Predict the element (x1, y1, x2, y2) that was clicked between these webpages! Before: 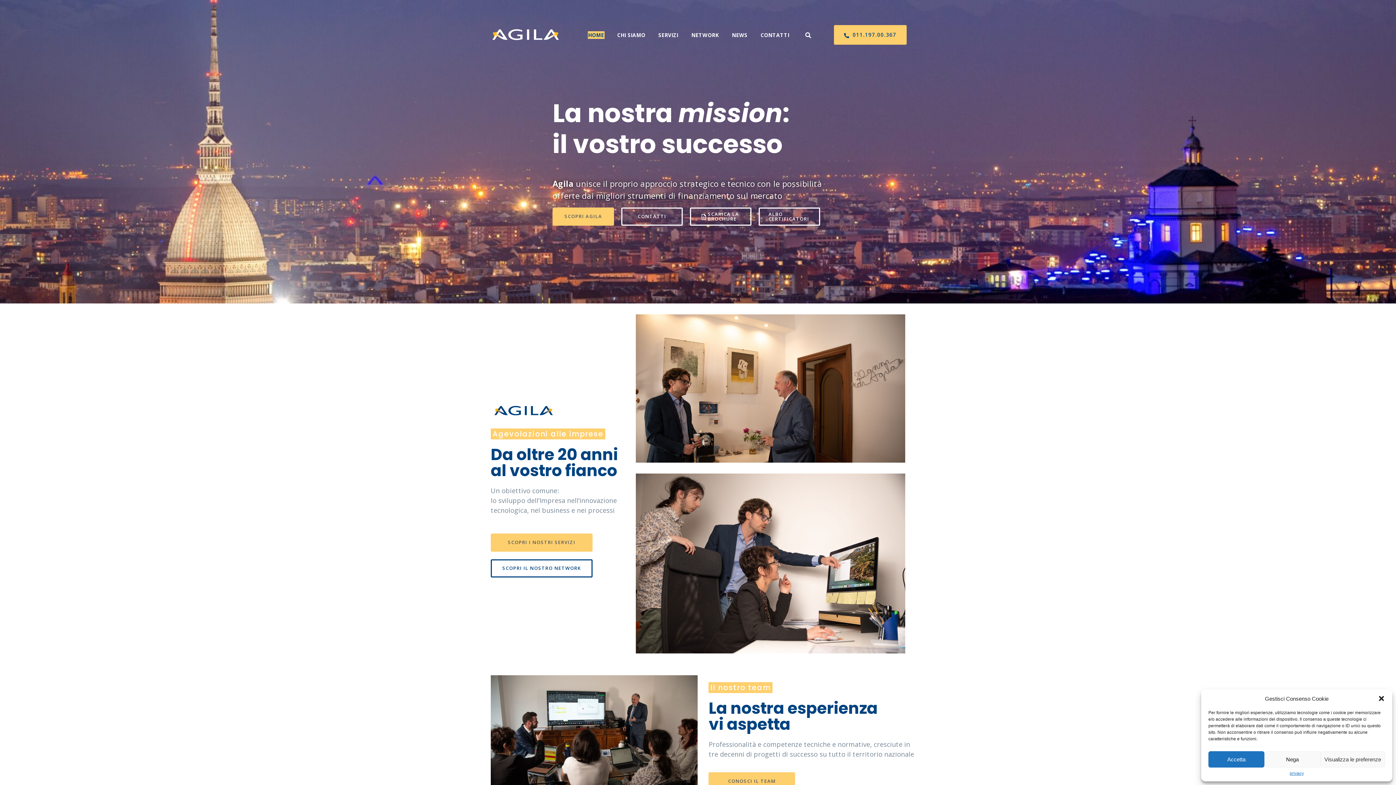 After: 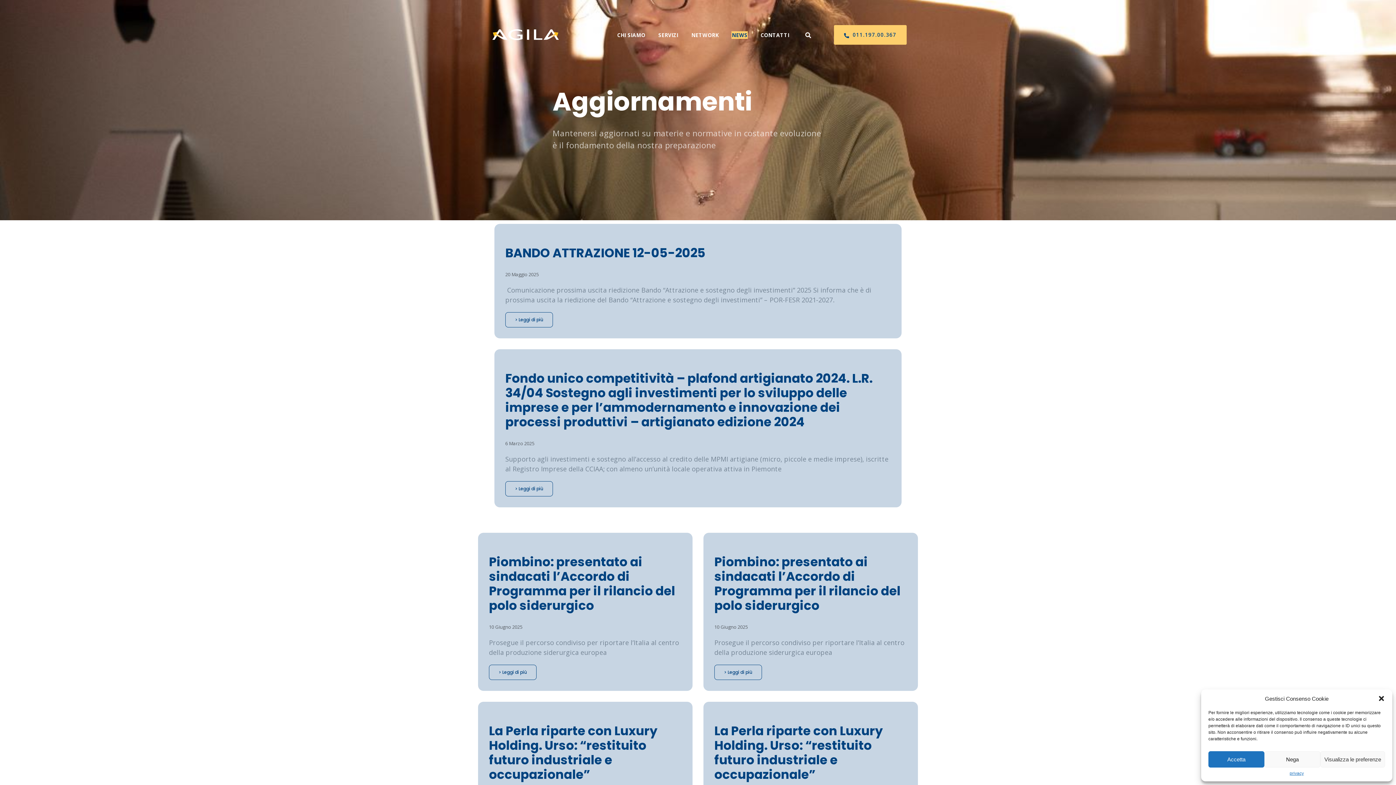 Action: bbox: (731, 31, 748, 38) label: NEWS